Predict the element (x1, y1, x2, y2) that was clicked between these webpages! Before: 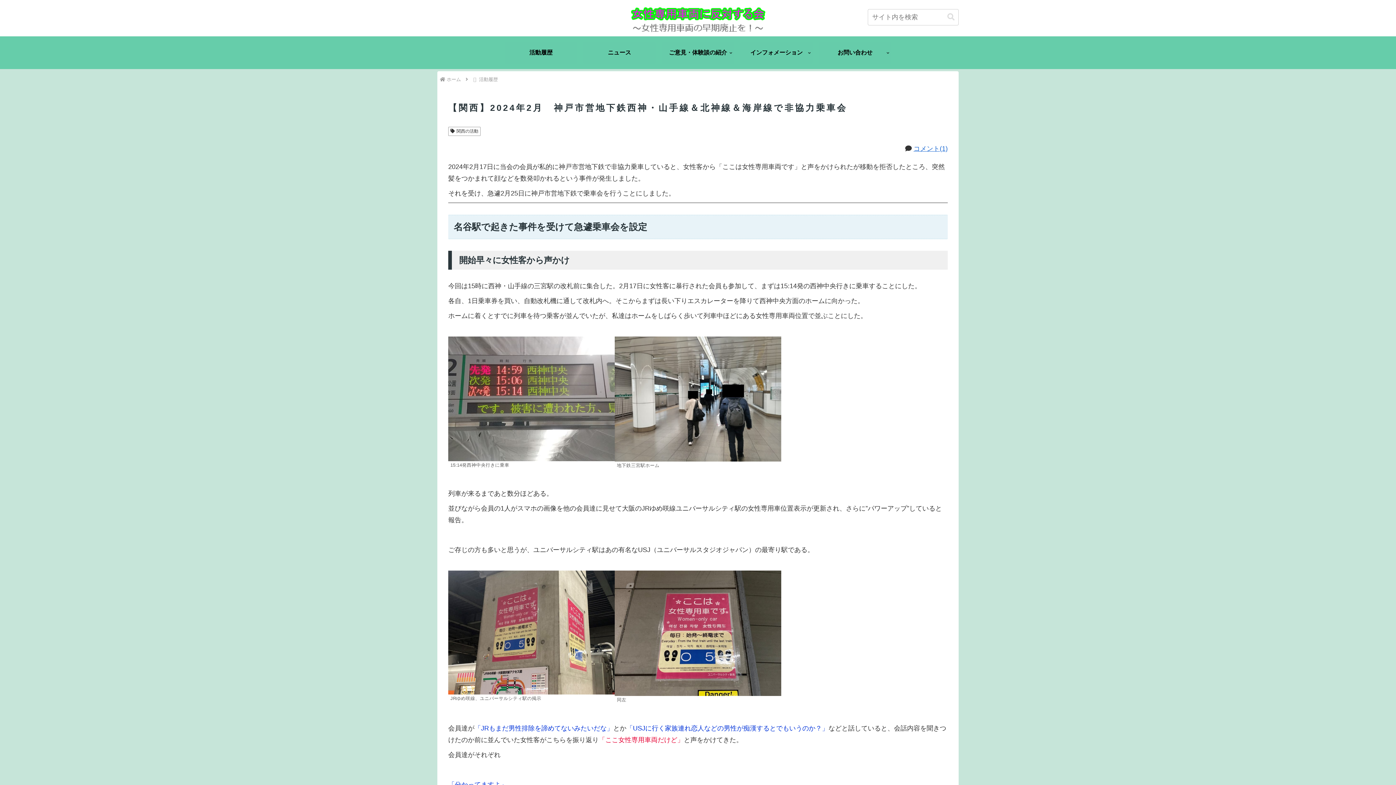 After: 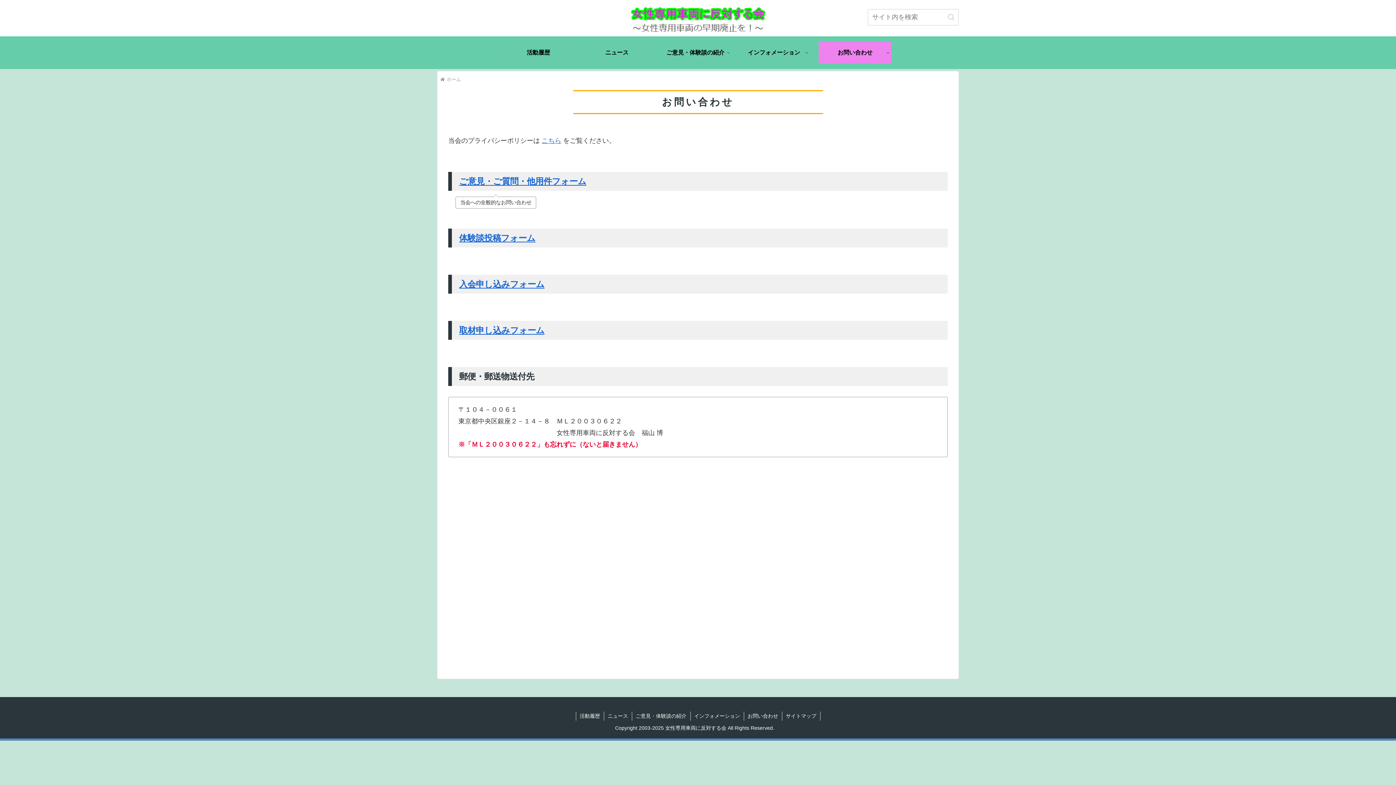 Action: bbox: (818, 41, 891, 63) label: お問い合わせ